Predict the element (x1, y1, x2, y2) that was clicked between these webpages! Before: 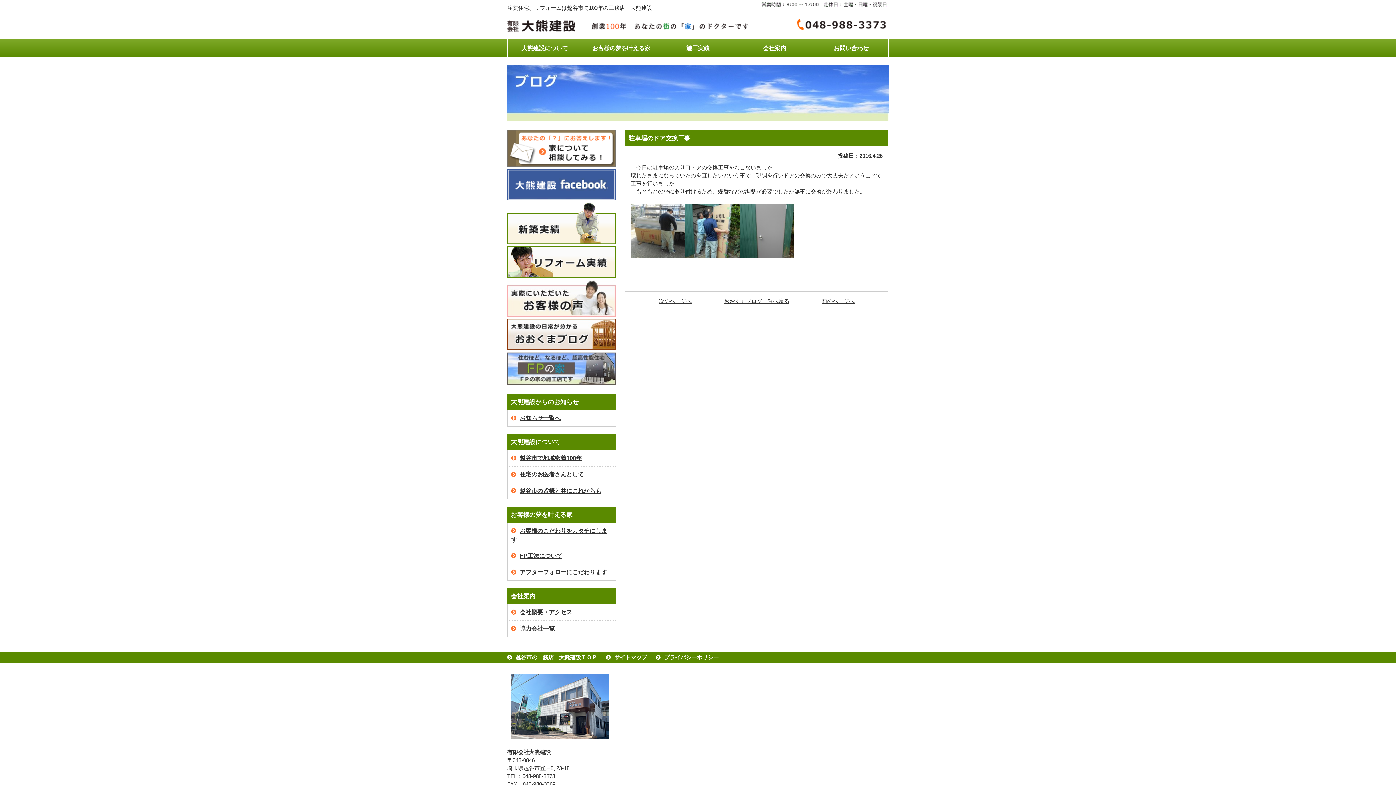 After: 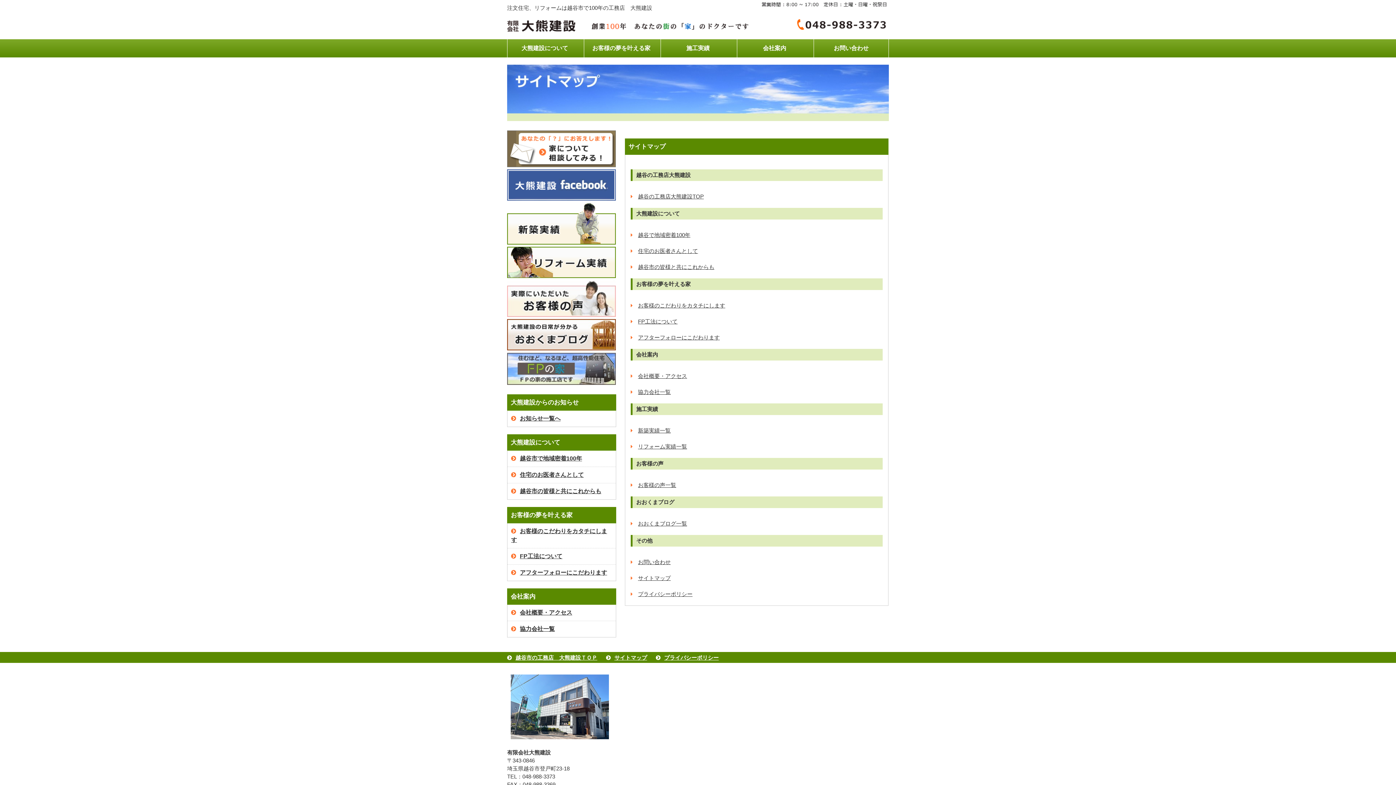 Action: bbox: (606, 654, 647, 660) label: サイトマップ